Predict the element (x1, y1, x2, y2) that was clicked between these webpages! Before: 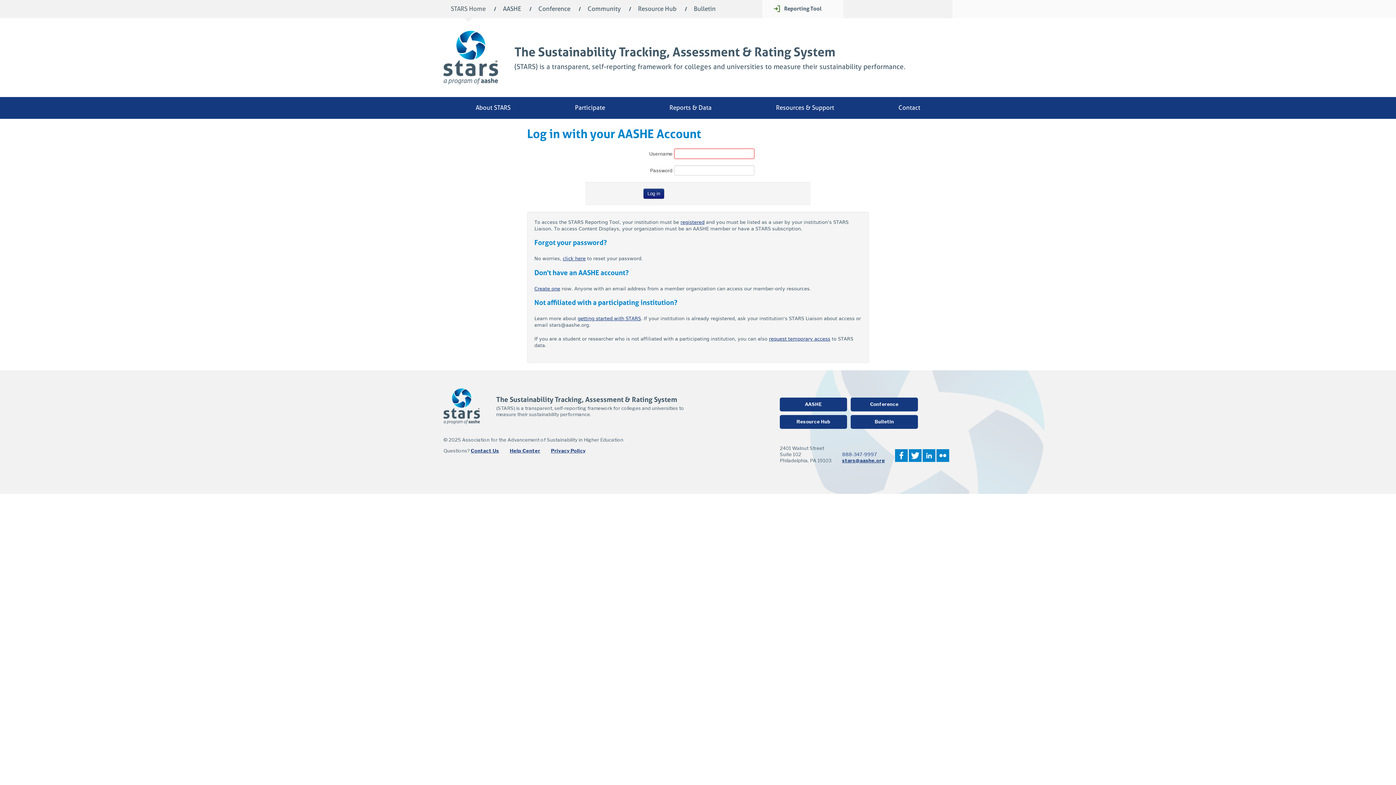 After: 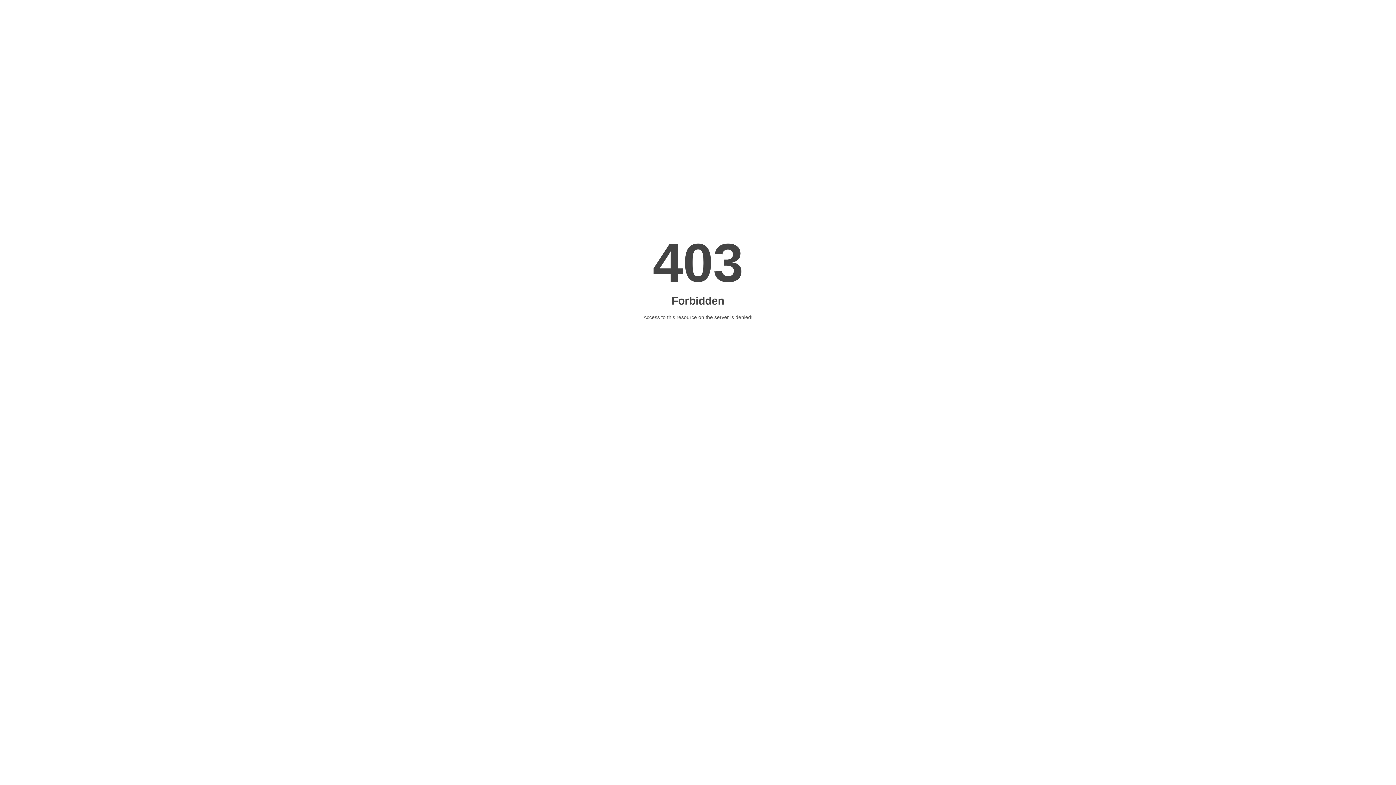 Action: bbox: (763, 96, 847, 118) label: Resources & Support